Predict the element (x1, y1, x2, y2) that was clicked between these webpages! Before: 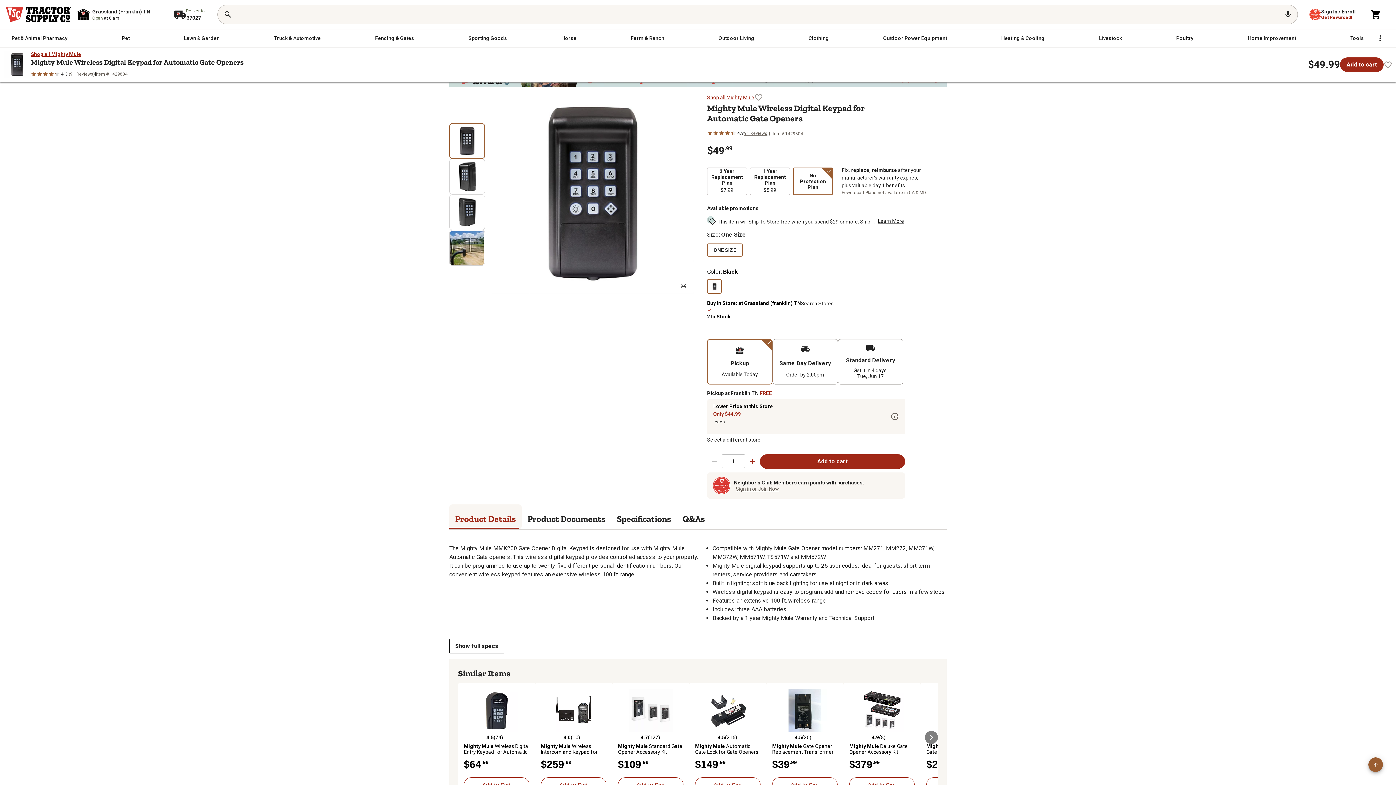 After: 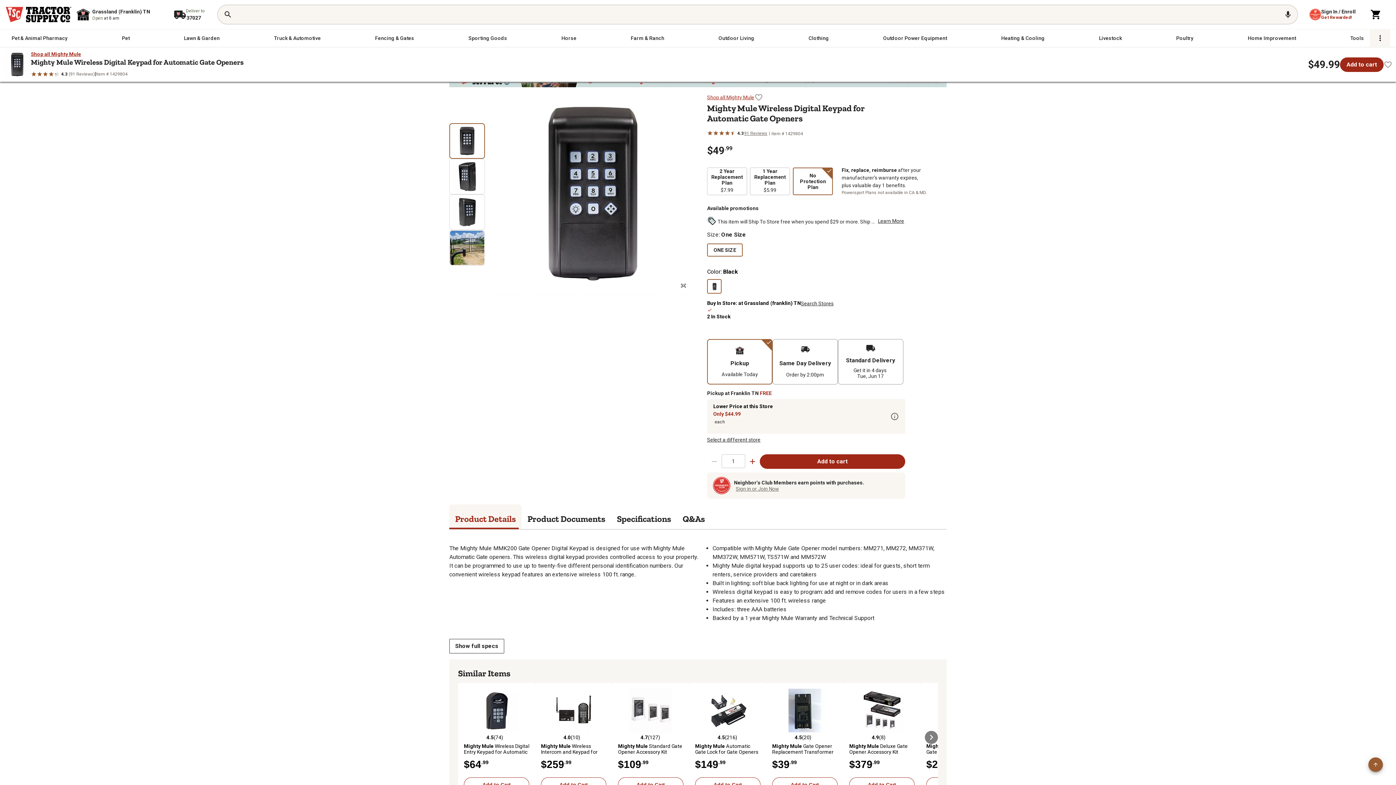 Action: label: More Categories bbox: (1370, 29, 1390, 46)